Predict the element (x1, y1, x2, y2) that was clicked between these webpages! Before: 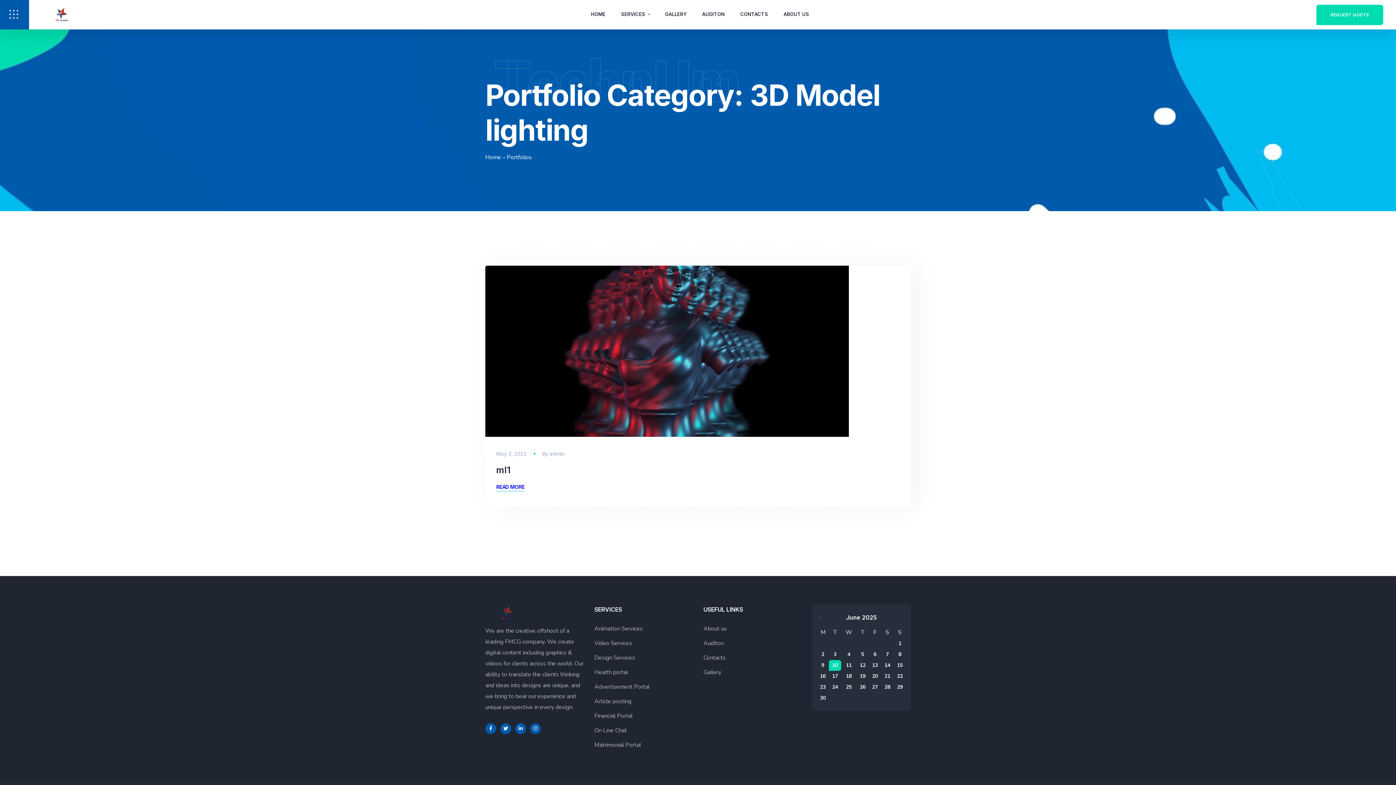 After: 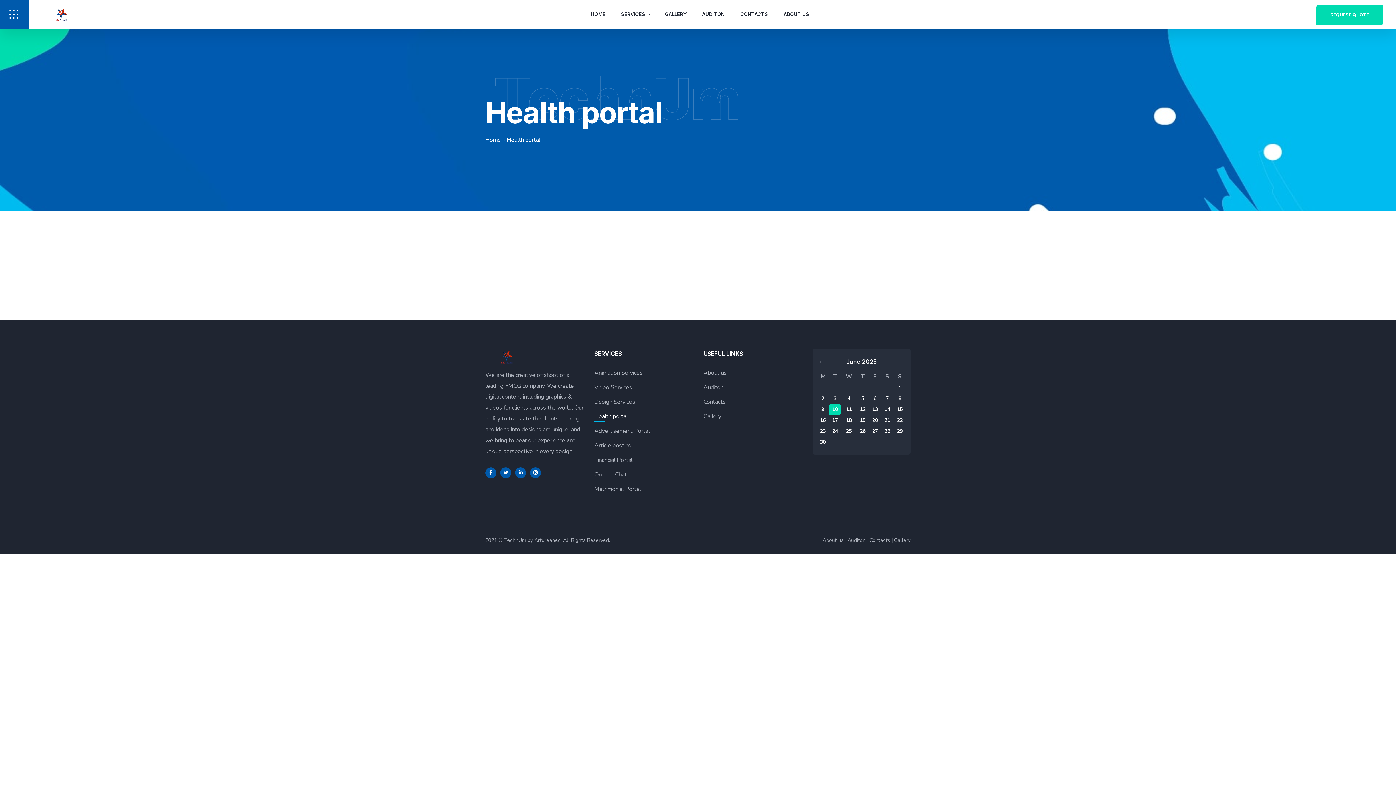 Action: label: Health portal bbox: (594, 667, 628, 678)